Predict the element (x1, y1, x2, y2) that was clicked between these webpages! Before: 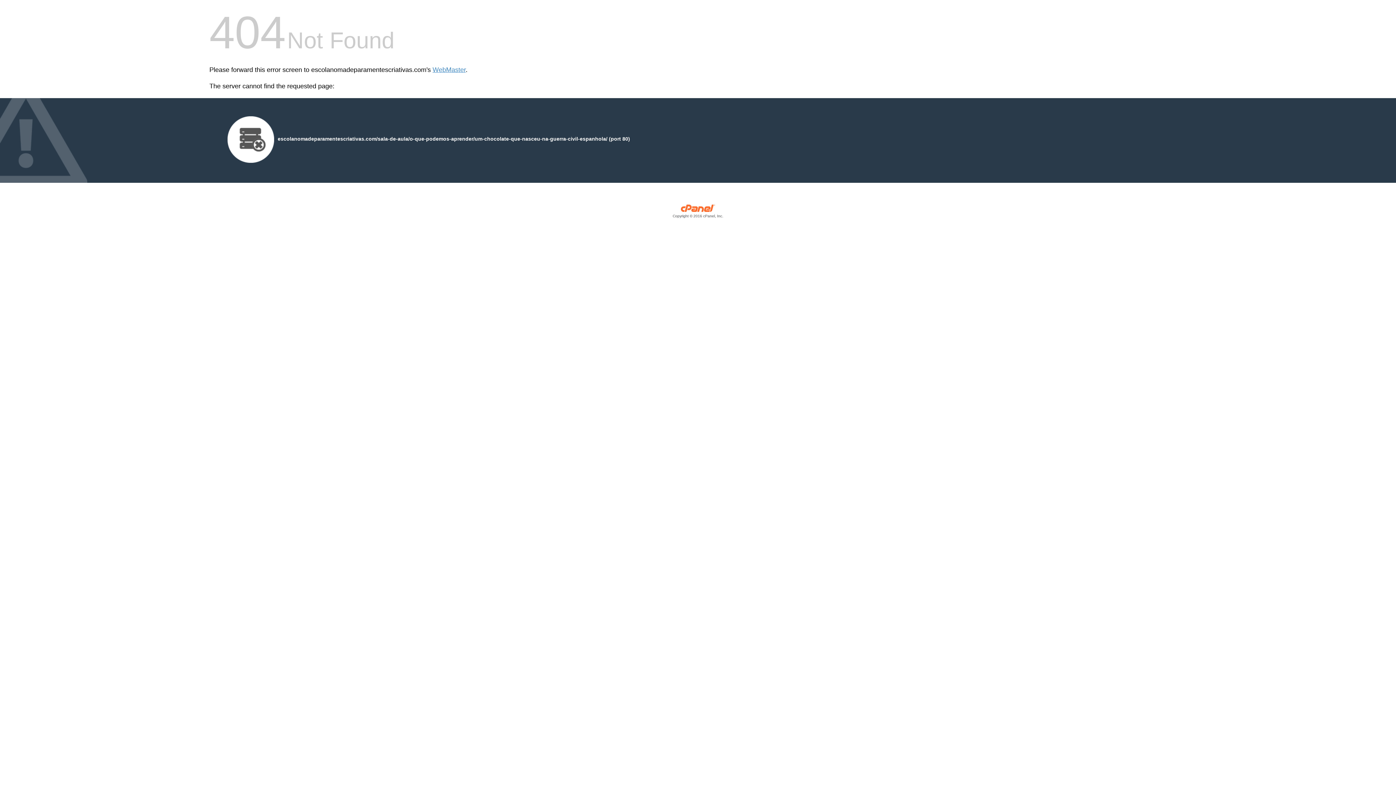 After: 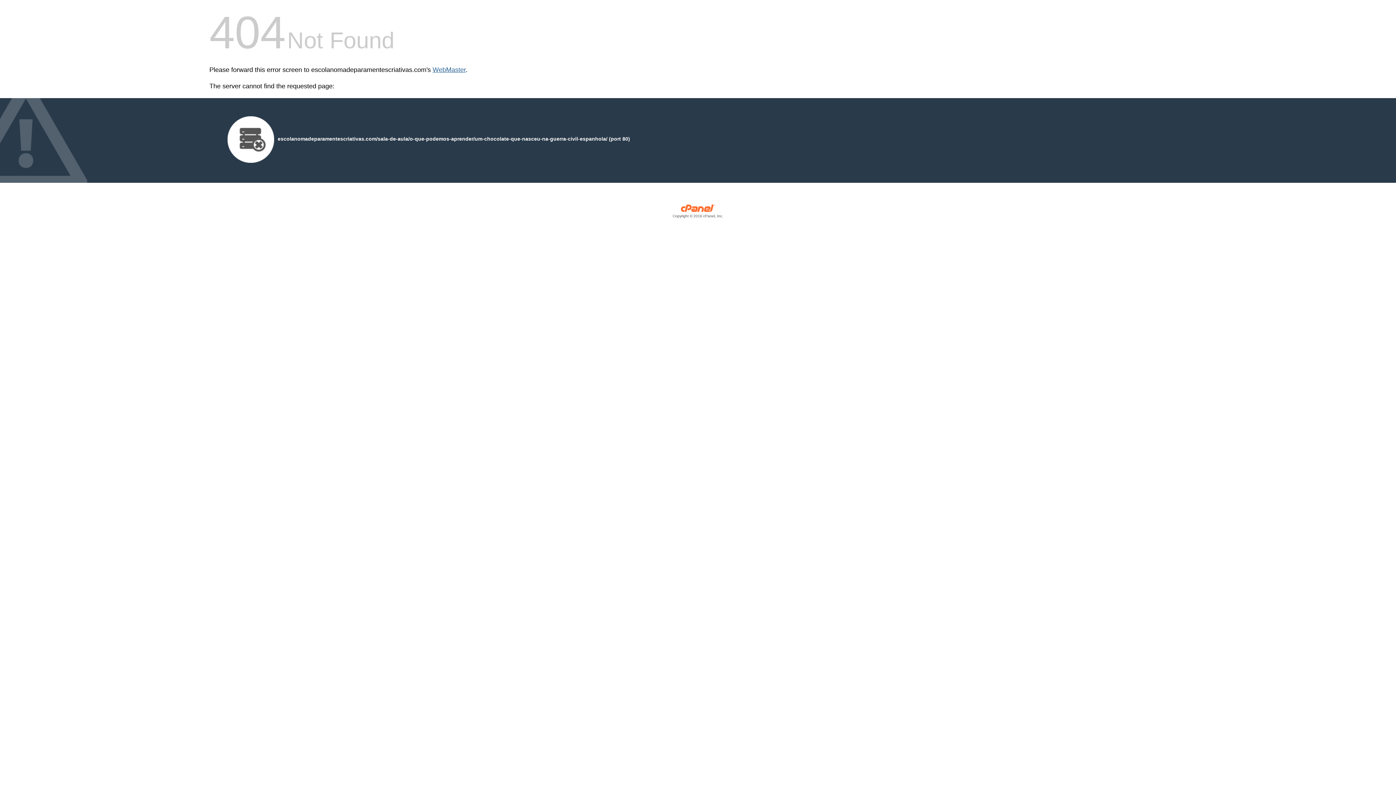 Action: label: WebMaster bbox: (432, 66, 465, 73)